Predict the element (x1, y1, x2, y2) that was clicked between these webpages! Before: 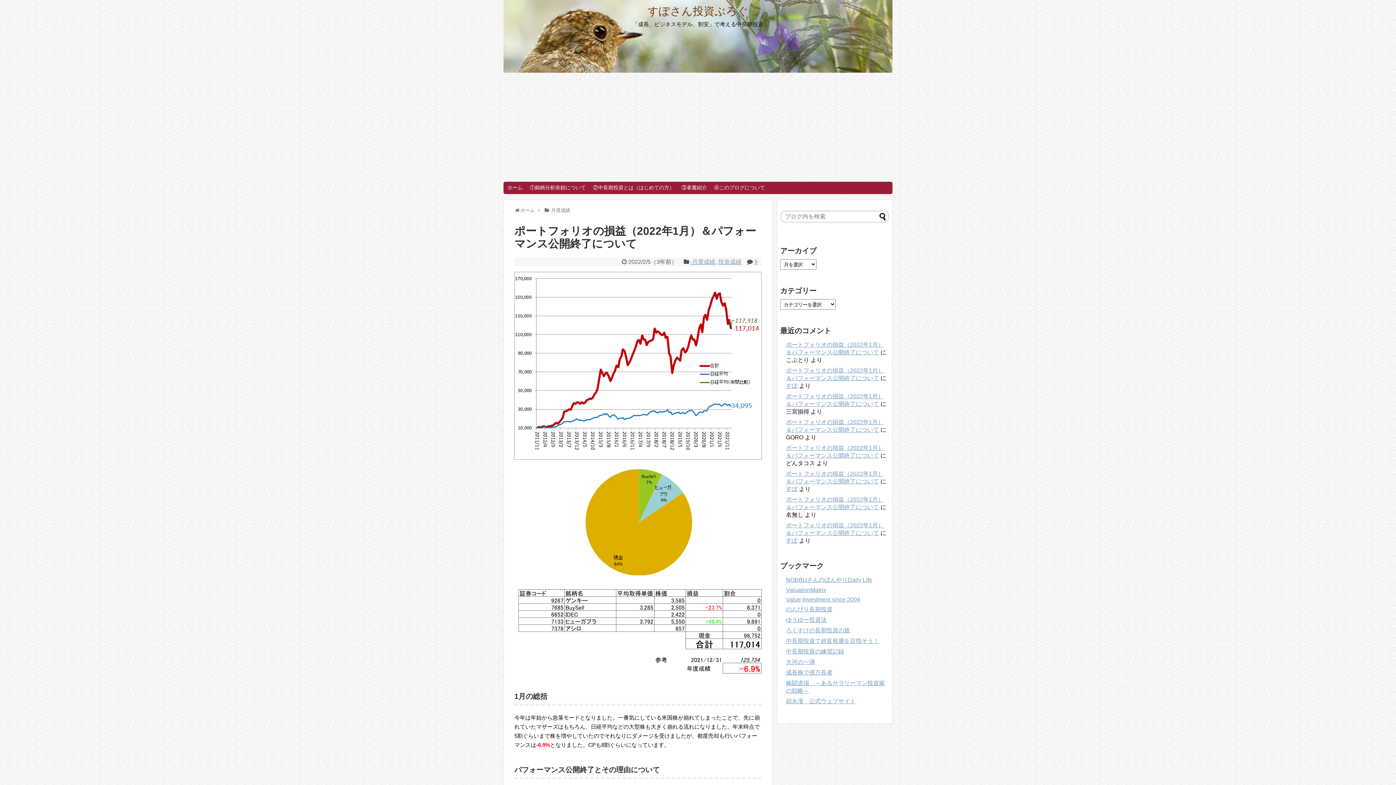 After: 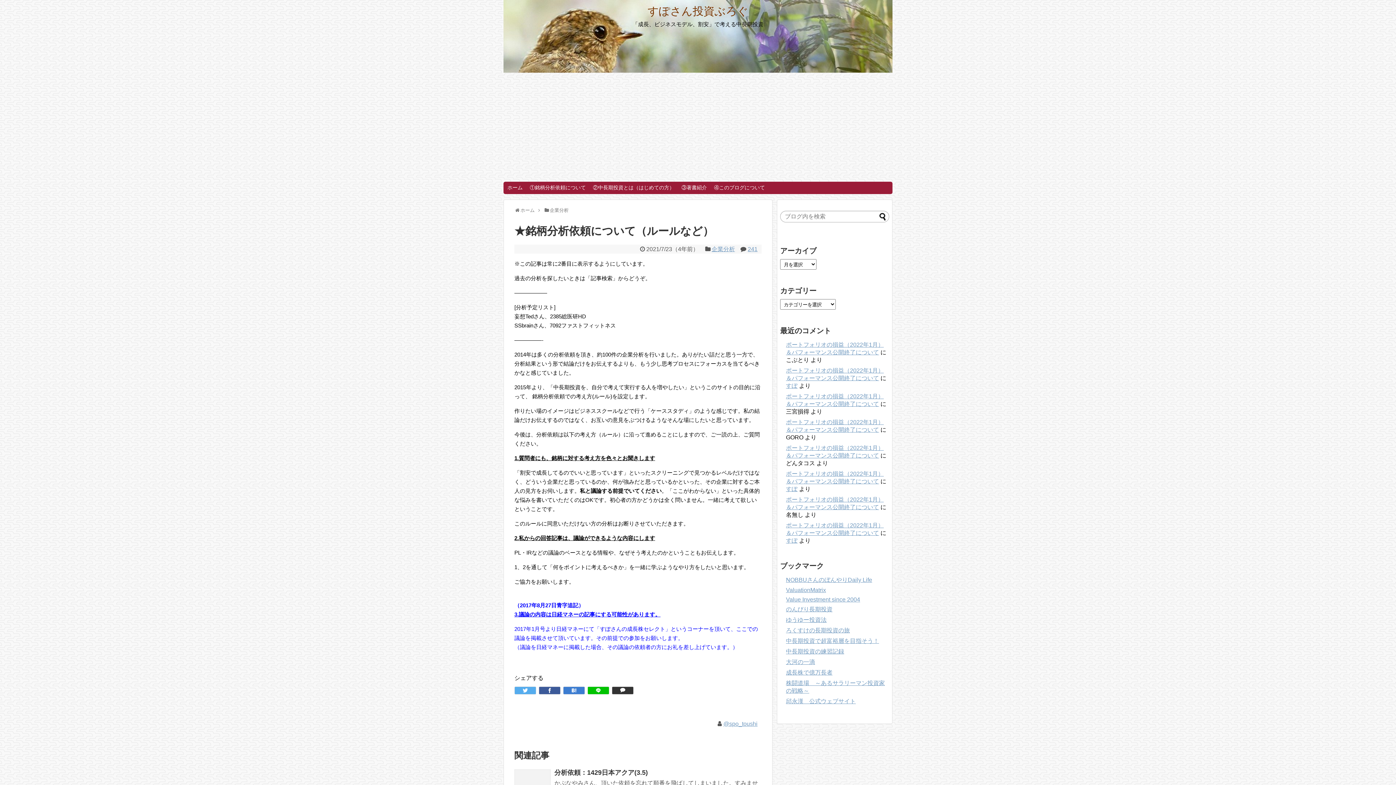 Action: bbox: (526, 182, 589, 193) label: ①銘柄分析依頼について